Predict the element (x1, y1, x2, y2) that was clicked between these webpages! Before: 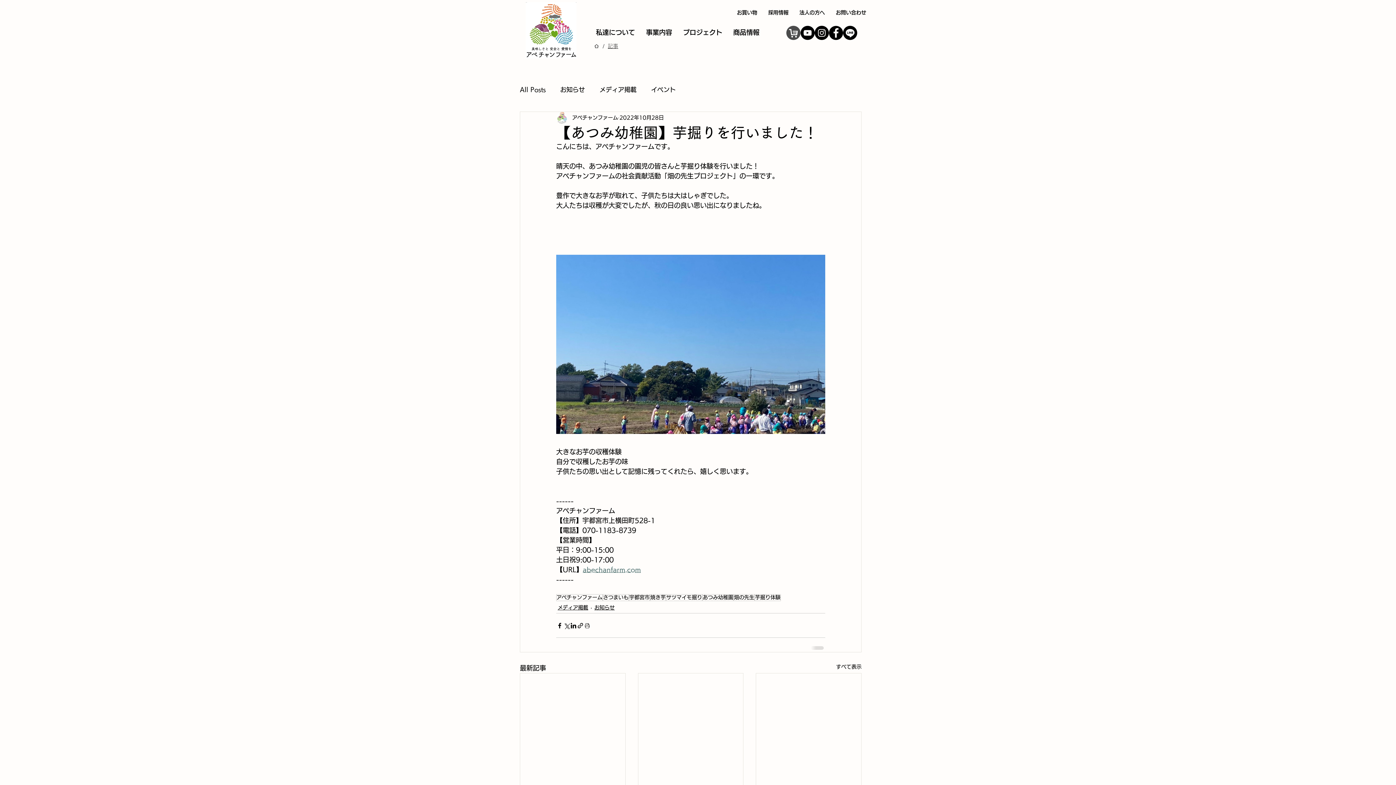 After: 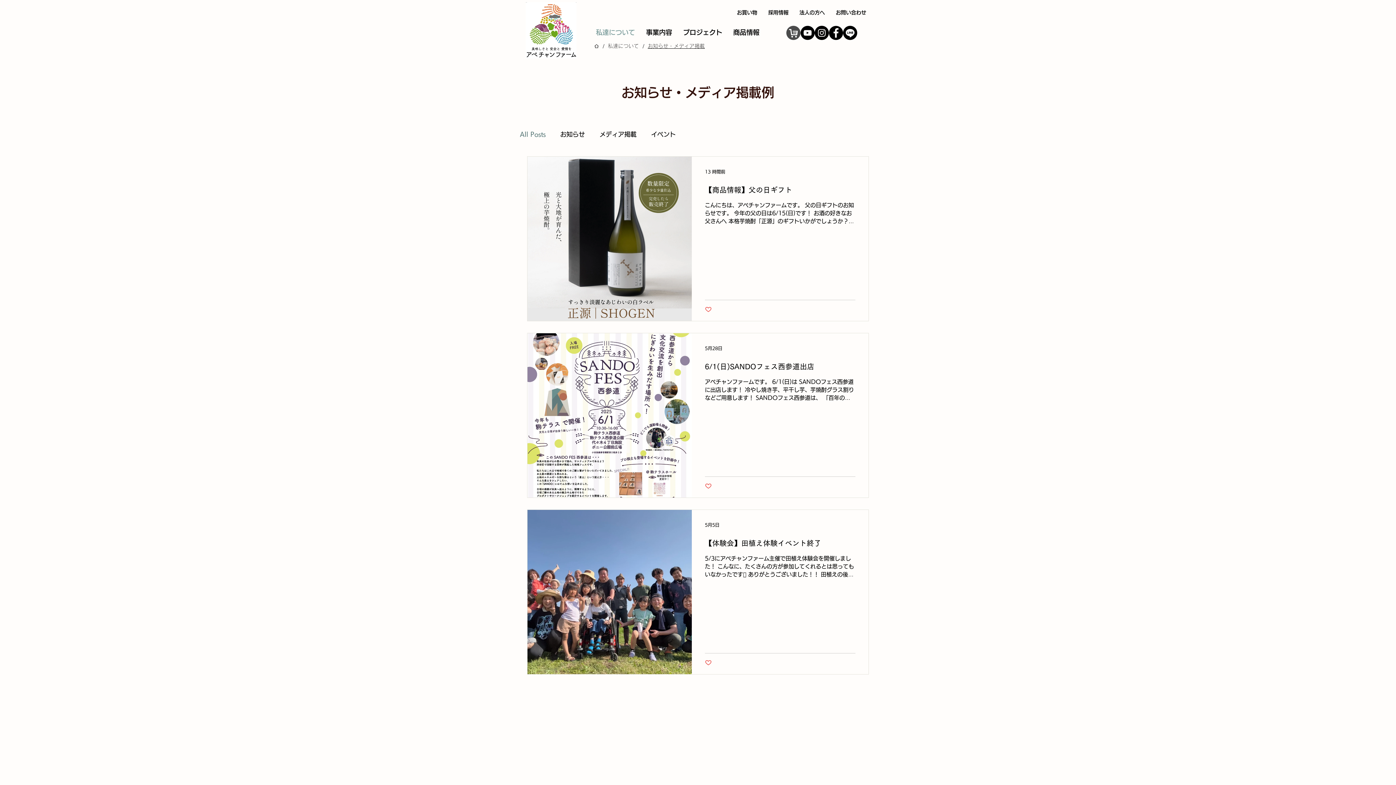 Action: label: All Posts bbox: (520, 84, 545, 95)